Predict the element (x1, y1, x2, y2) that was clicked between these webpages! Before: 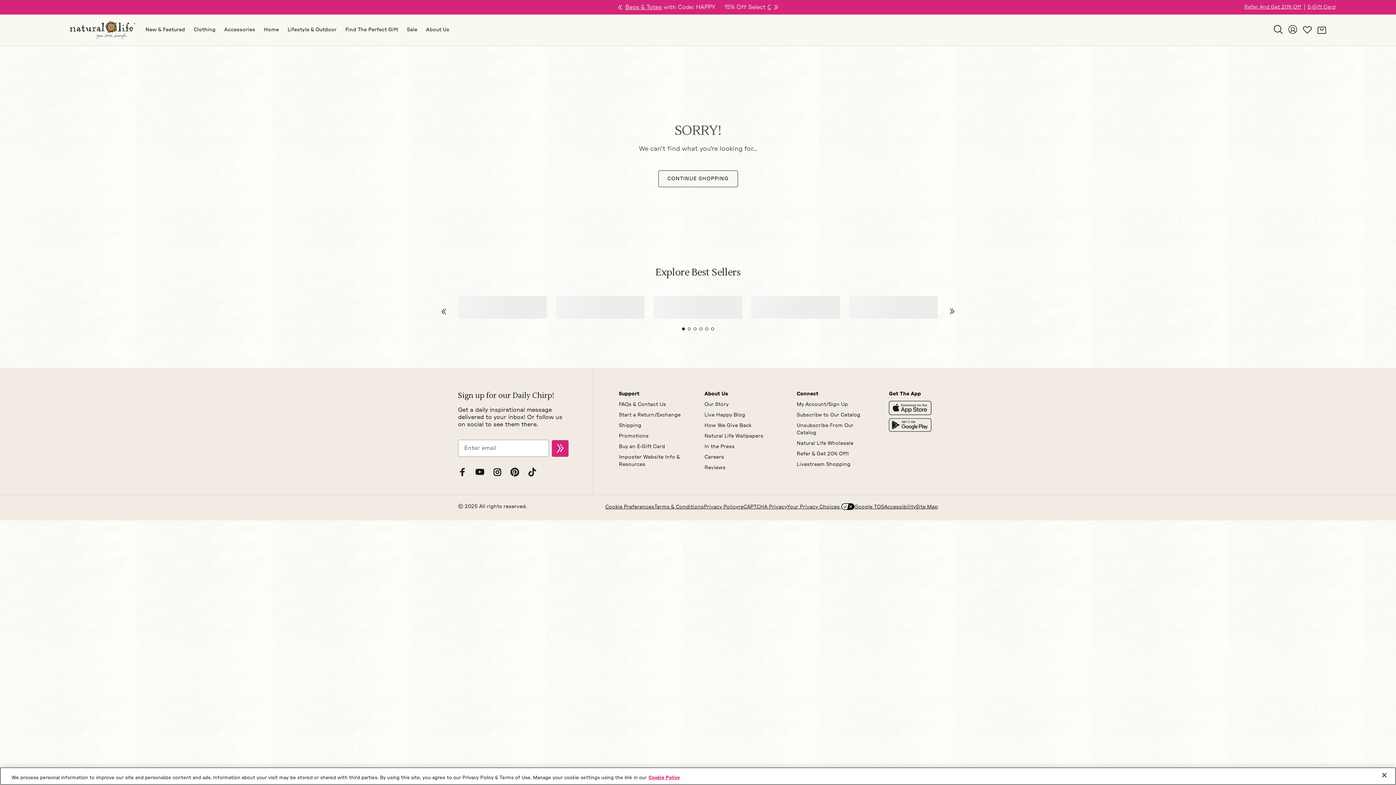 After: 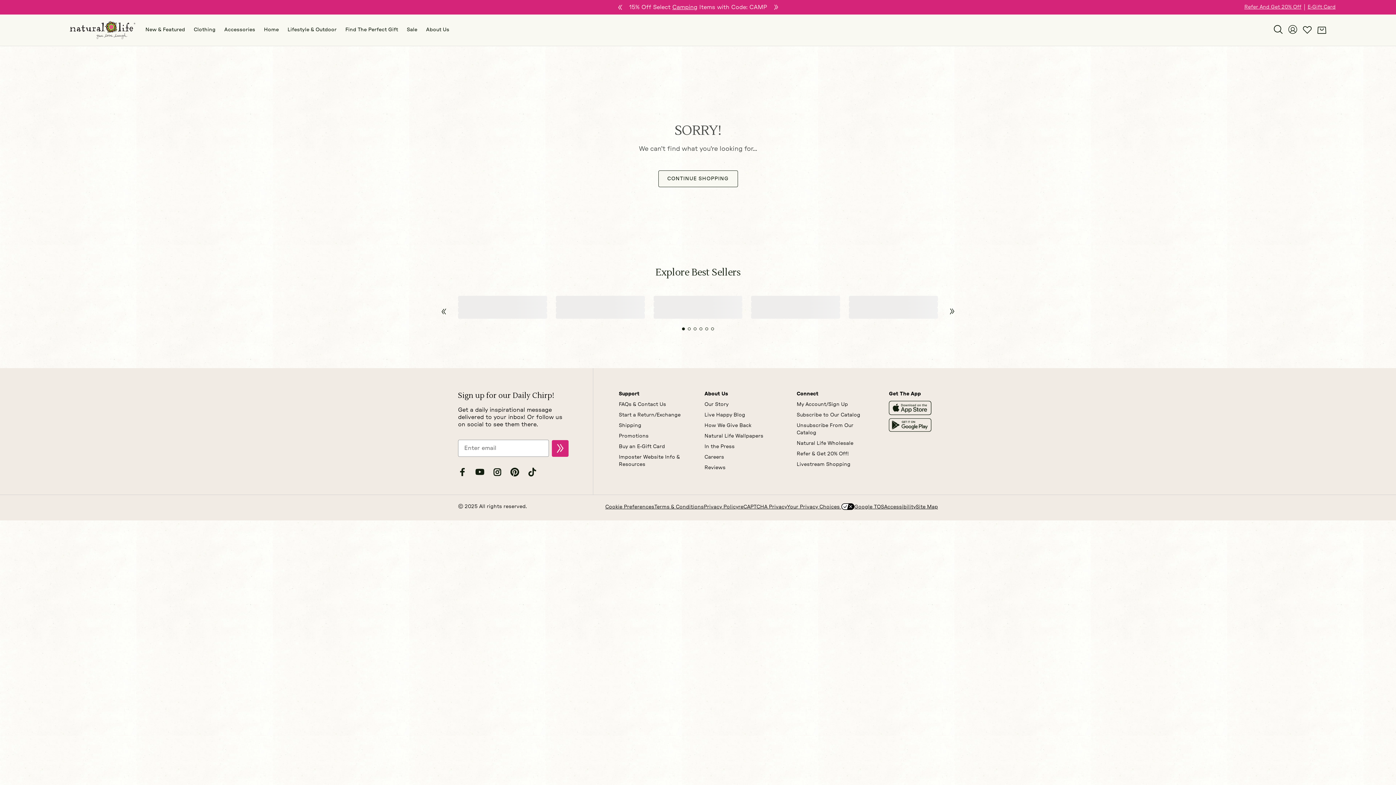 Action: bbox: (510, 424, 519, 435) label: pinterest